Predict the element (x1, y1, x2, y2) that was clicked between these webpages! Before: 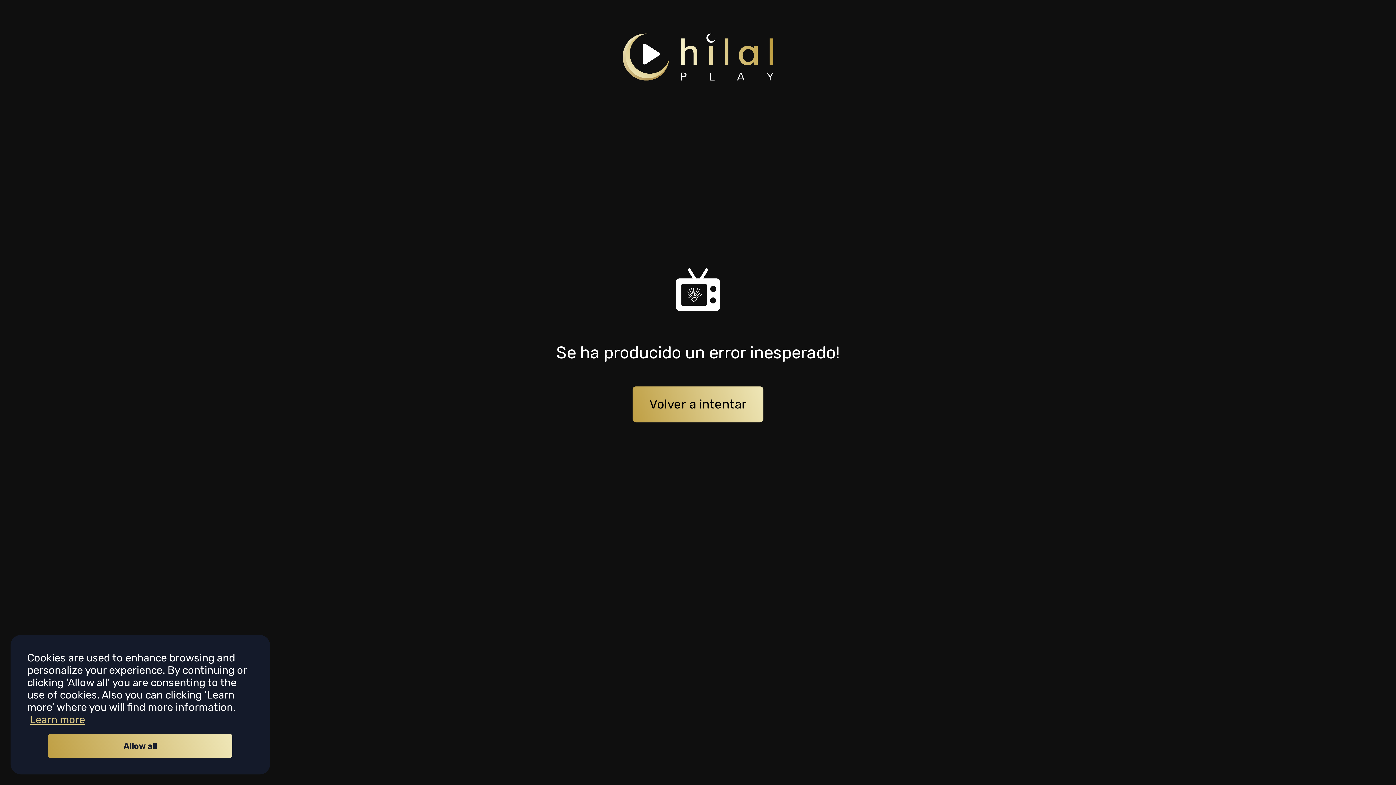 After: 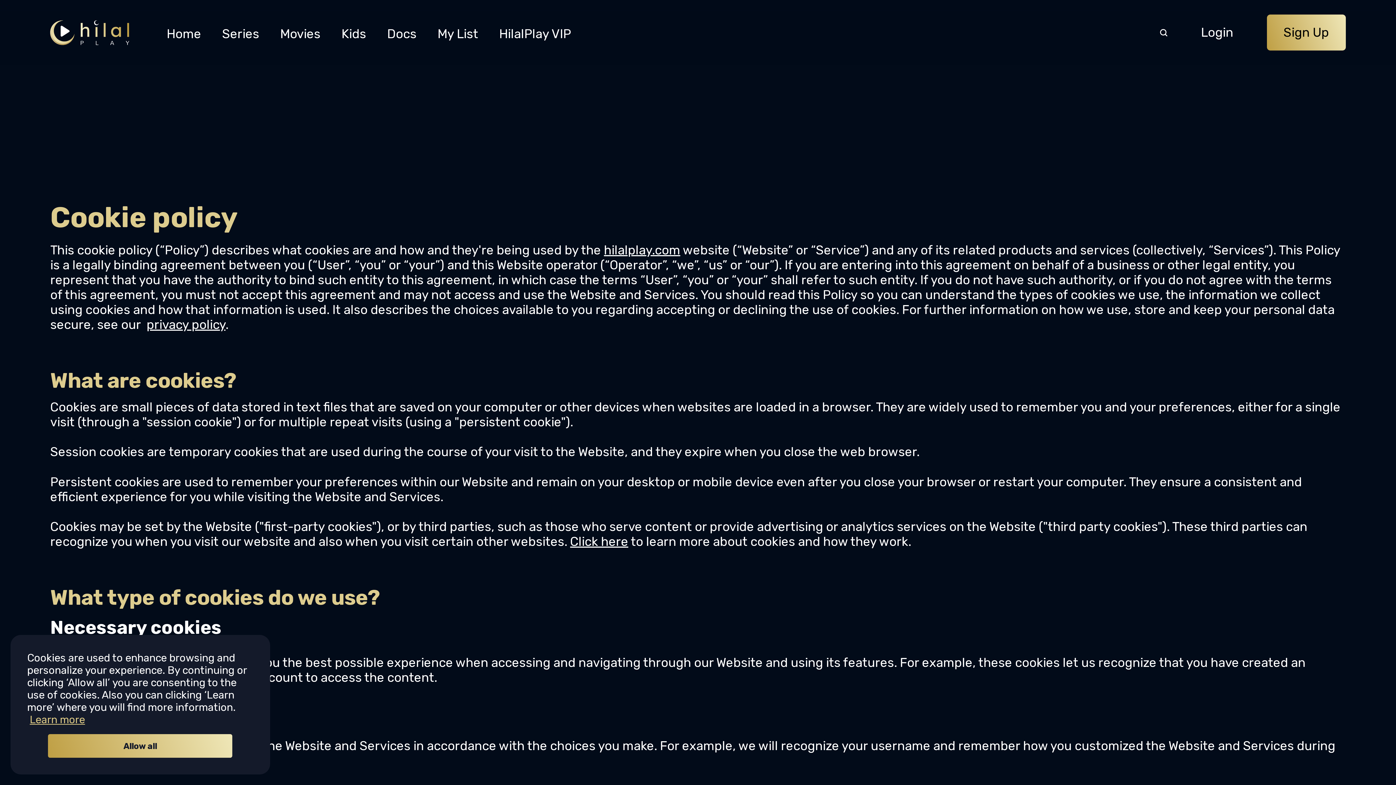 Action: bbox: (29, 713, 85, 726) label: Learn more